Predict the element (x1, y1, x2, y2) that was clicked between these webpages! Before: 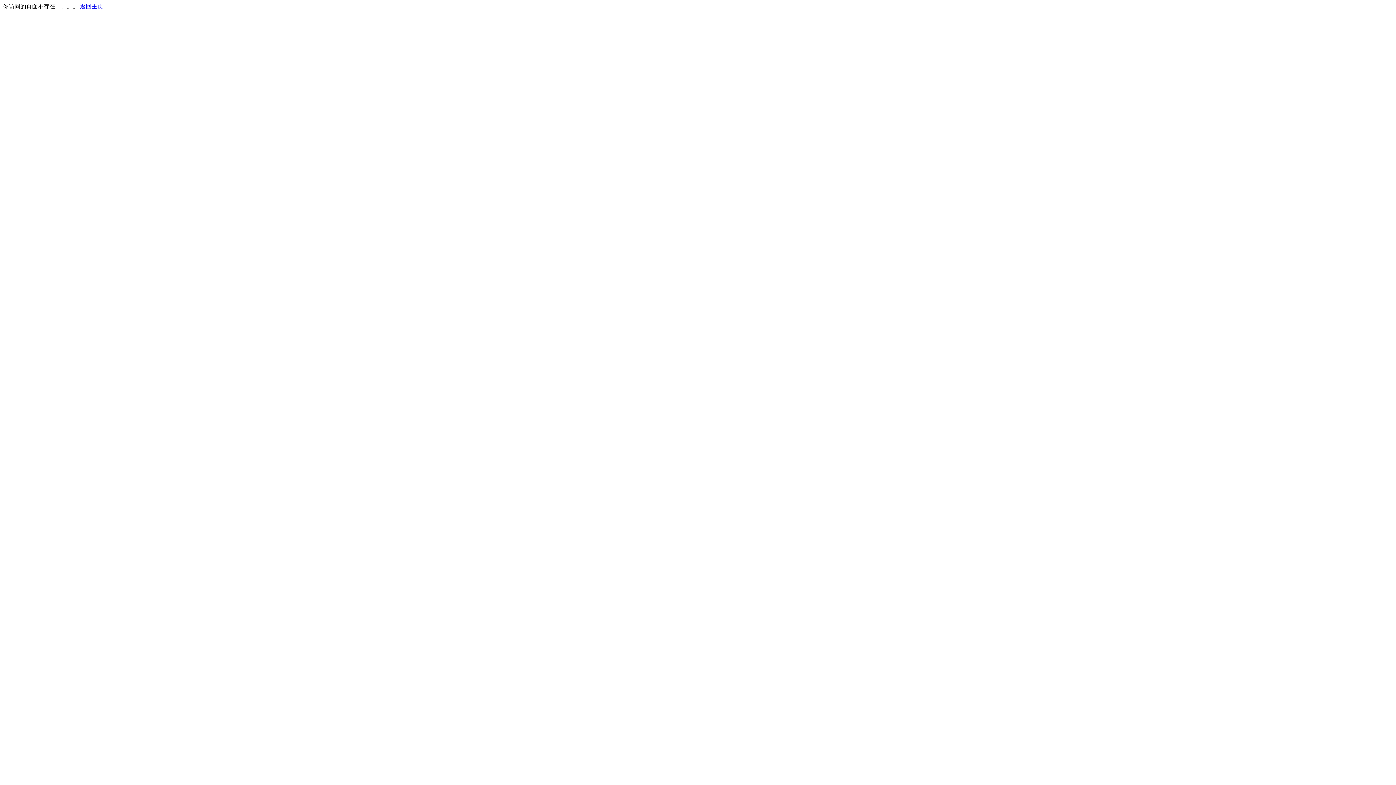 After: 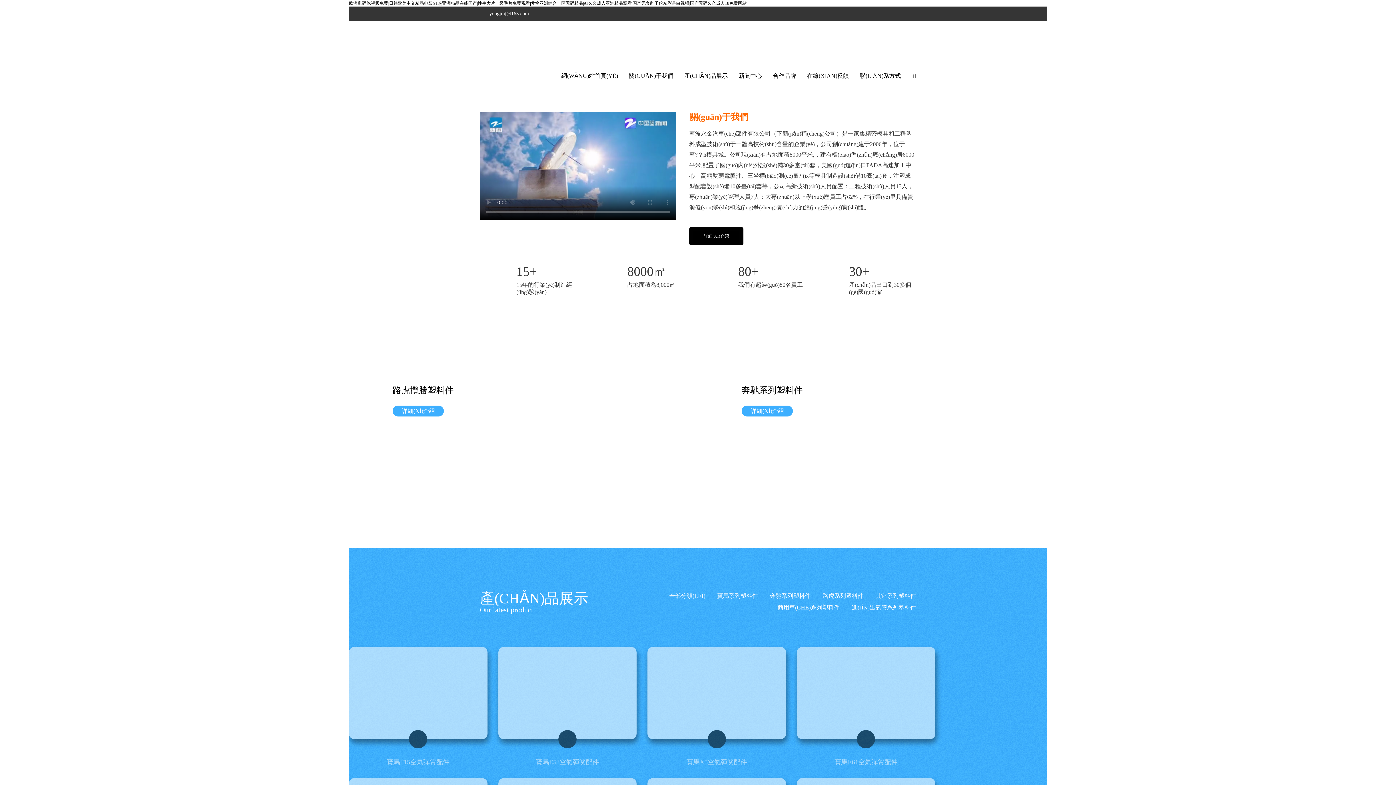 Action: label: 返回主页 bbox: (80, 3, 103, 9)